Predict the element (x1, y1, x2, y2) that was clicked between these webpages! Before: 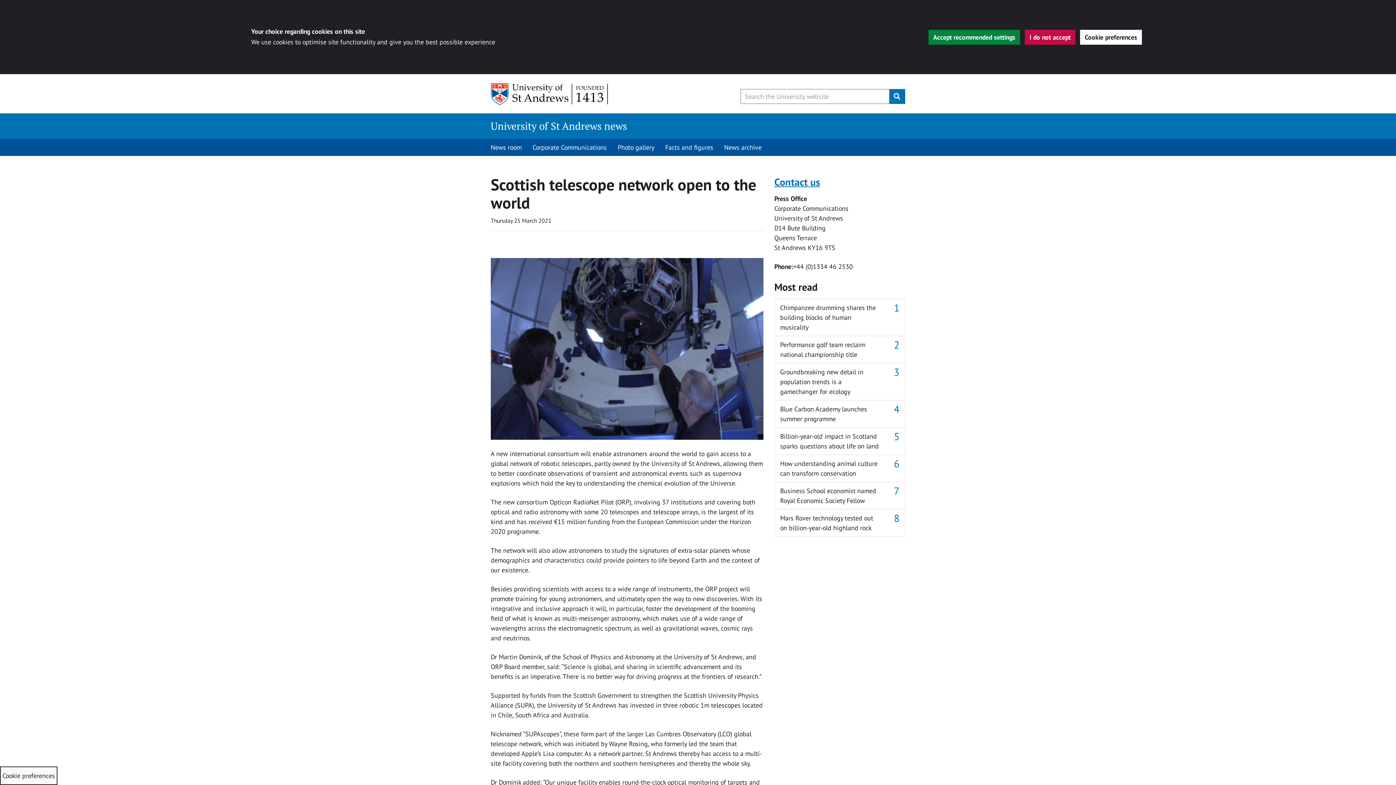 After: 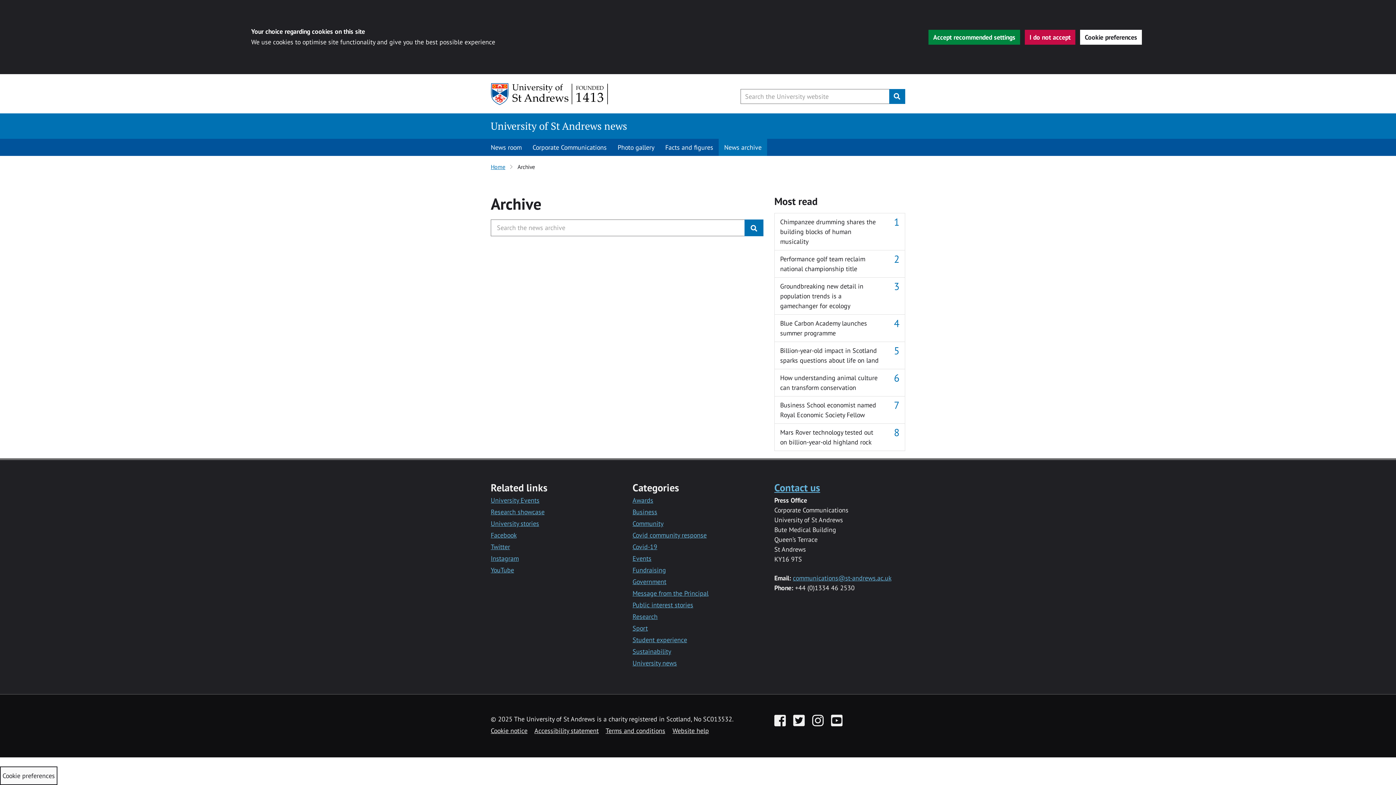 Action: label: News archive bbox: (718, 138, 767, 155)